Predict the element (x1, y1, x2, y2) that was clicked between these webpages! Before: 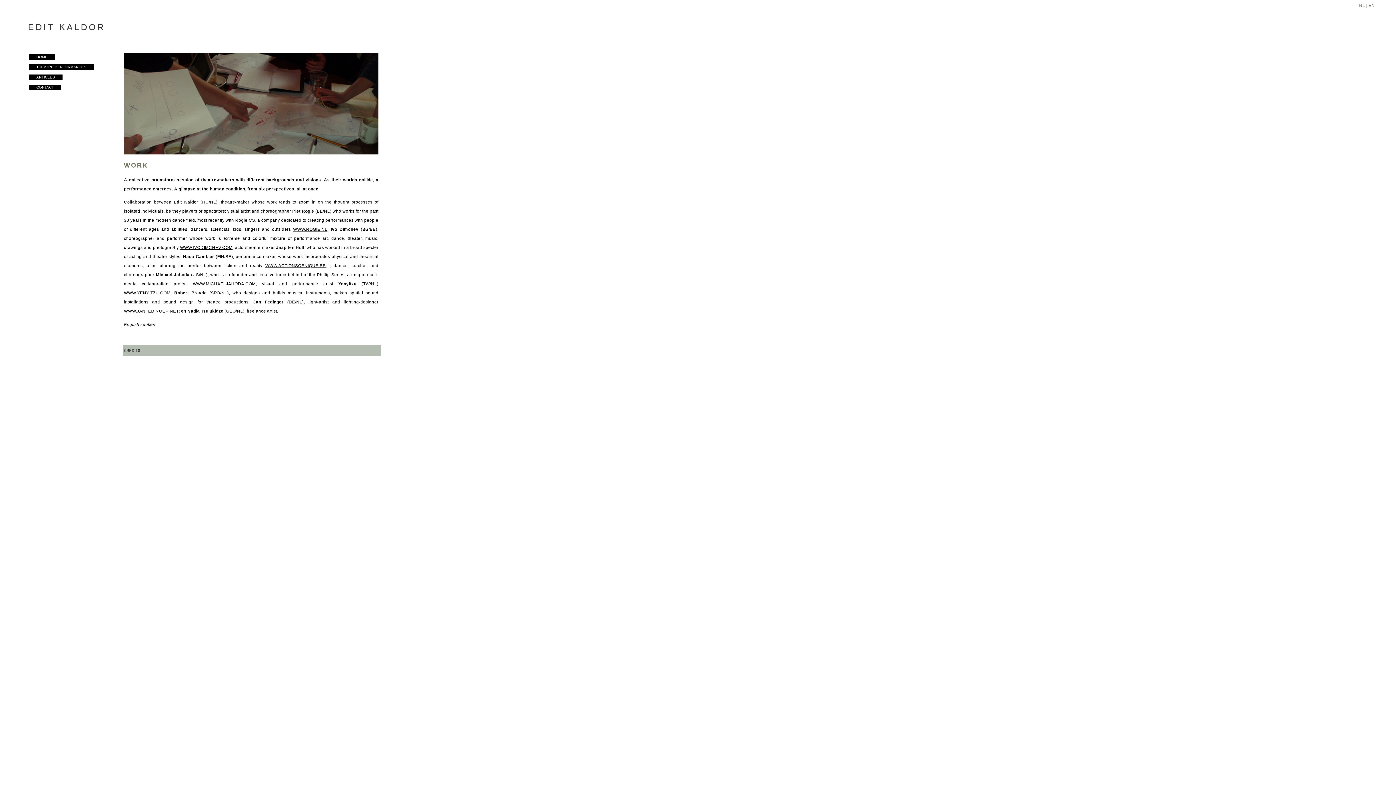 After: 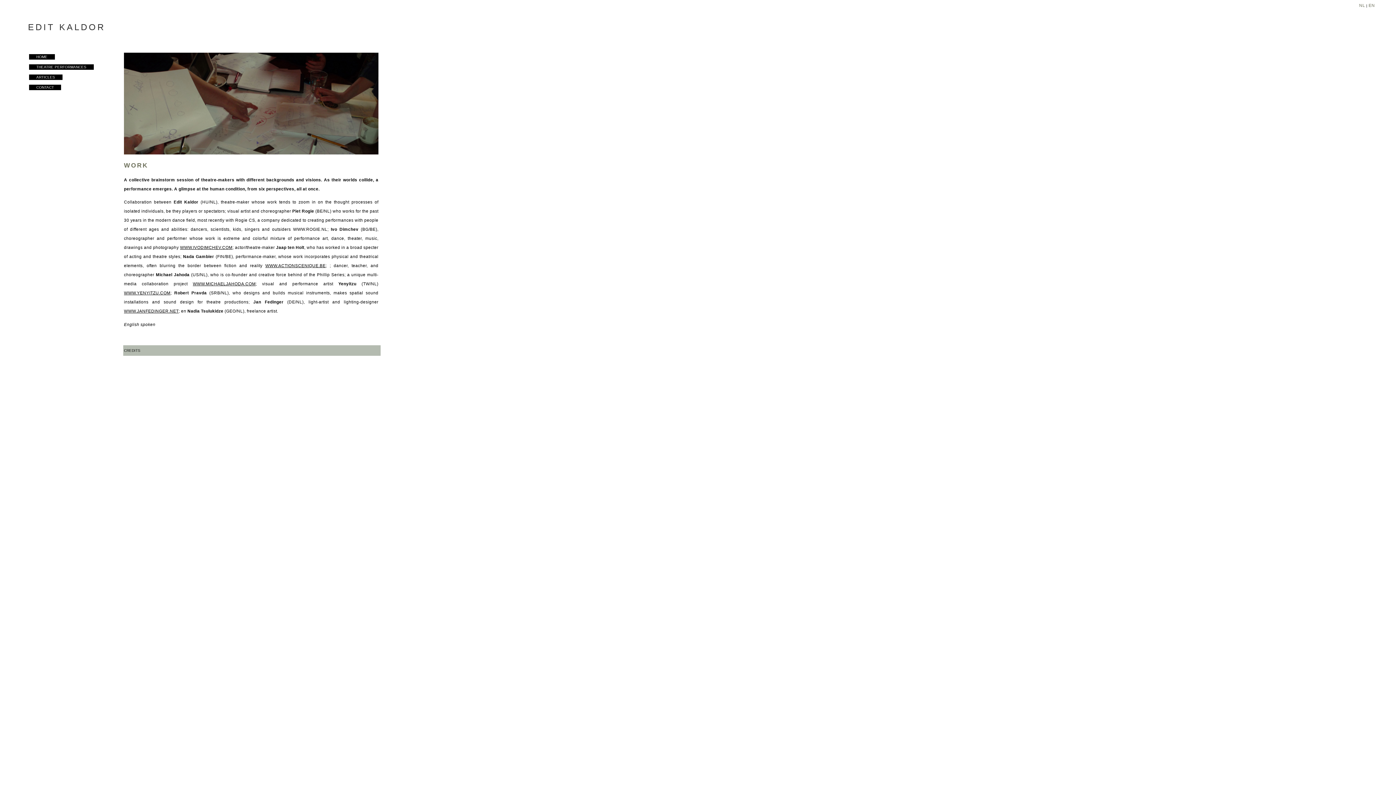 Action: bbox: (293, 226, 327, 232) label: WWW.ROGIE.NL